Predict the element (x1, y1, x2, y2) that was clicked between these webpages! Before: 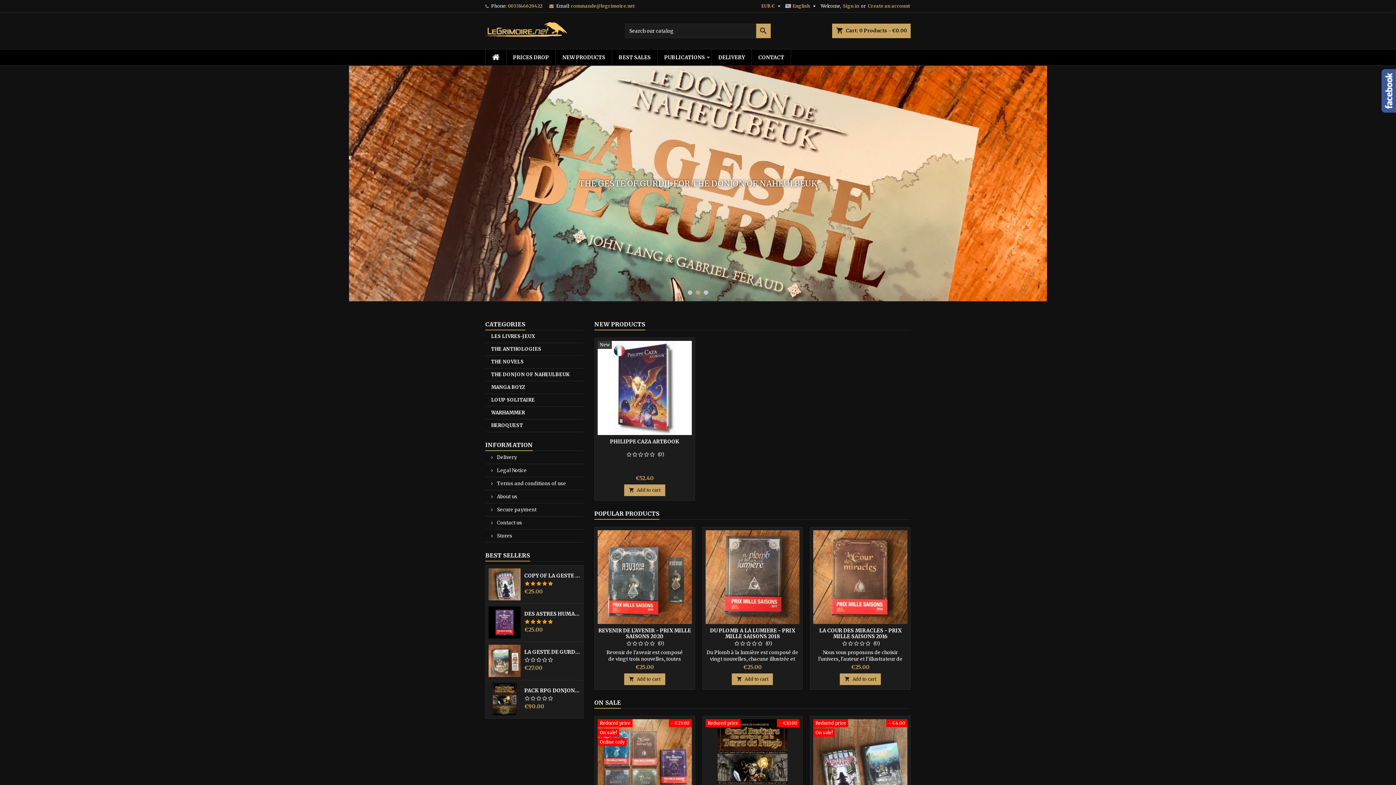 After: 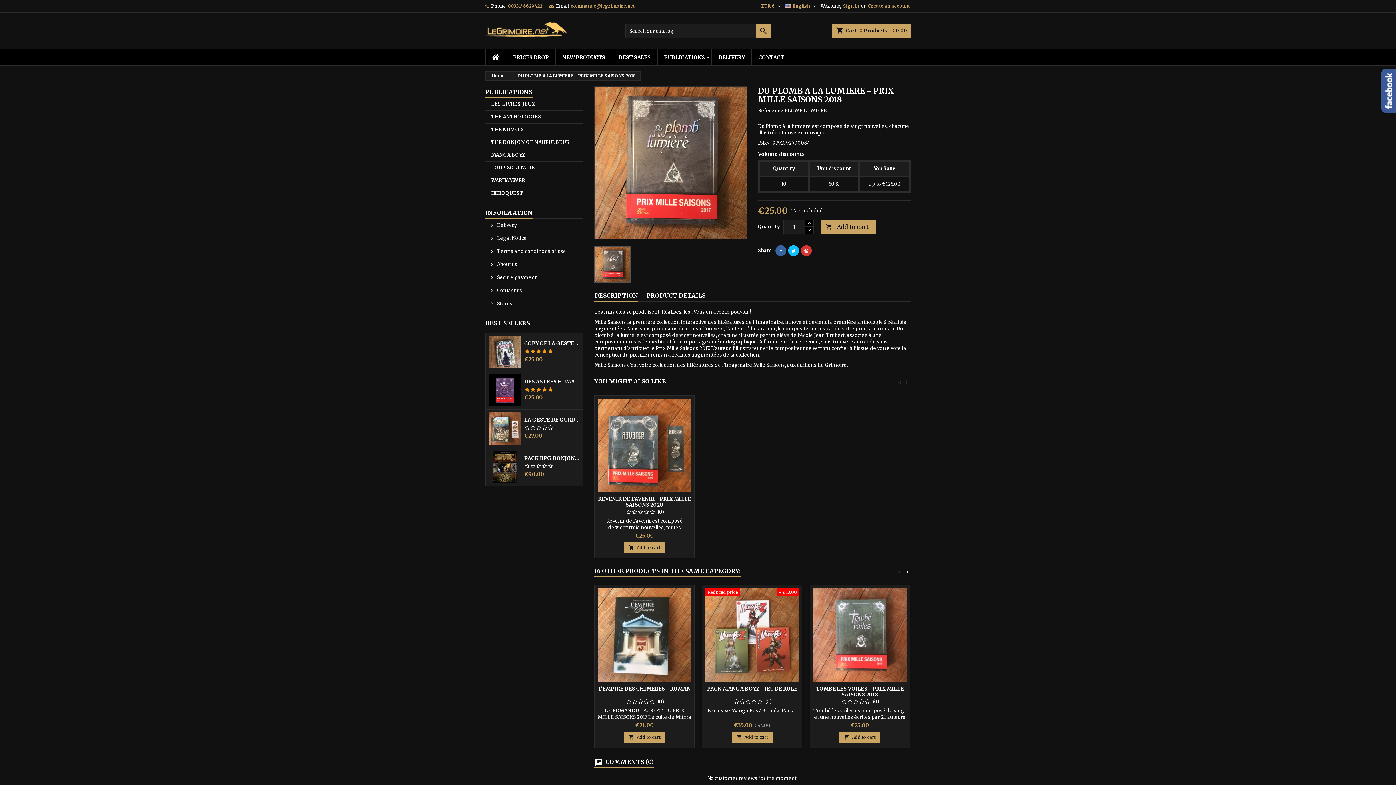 Action: label: DU PLOMB A LA LUMIERE - PRIX MILLE SAISONS 2018 bbox: (710, 627, 795, 640)